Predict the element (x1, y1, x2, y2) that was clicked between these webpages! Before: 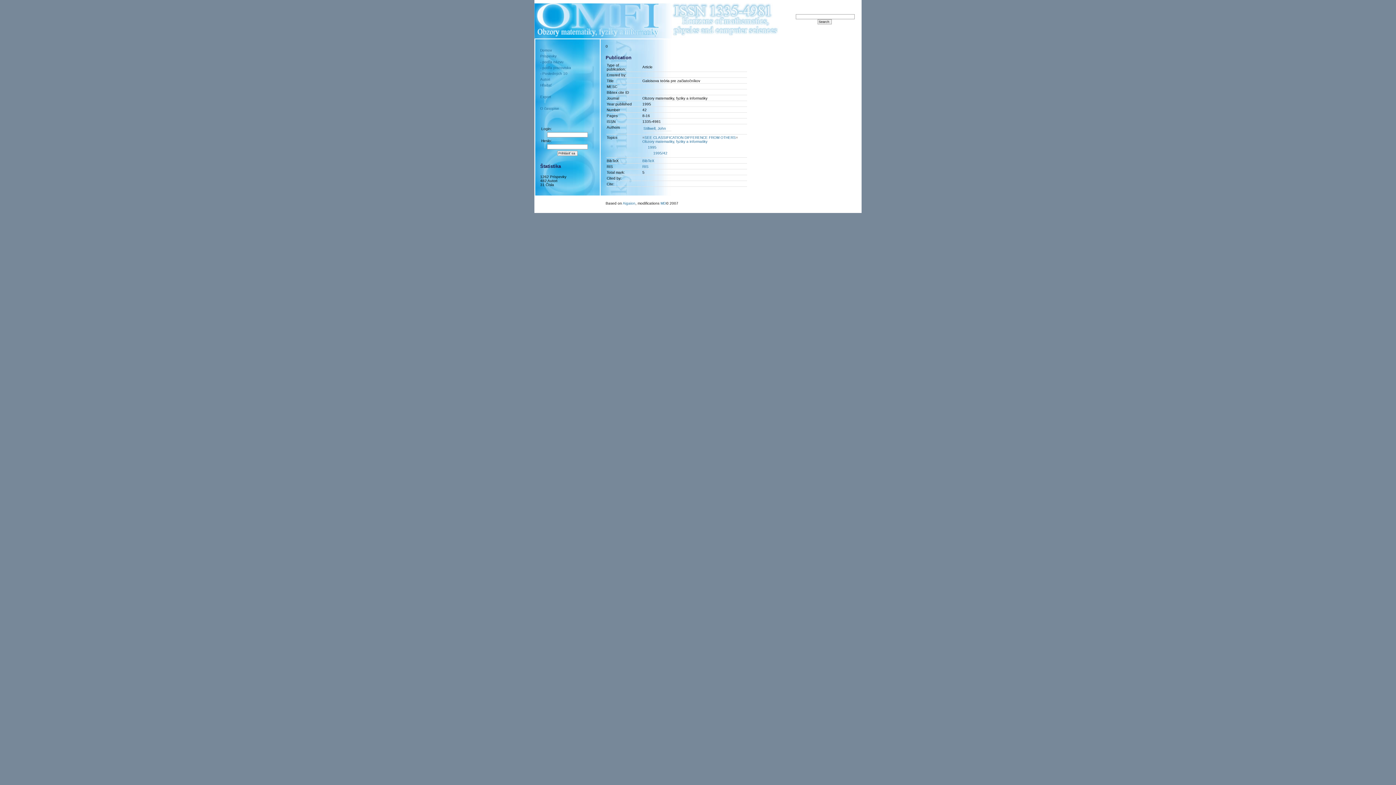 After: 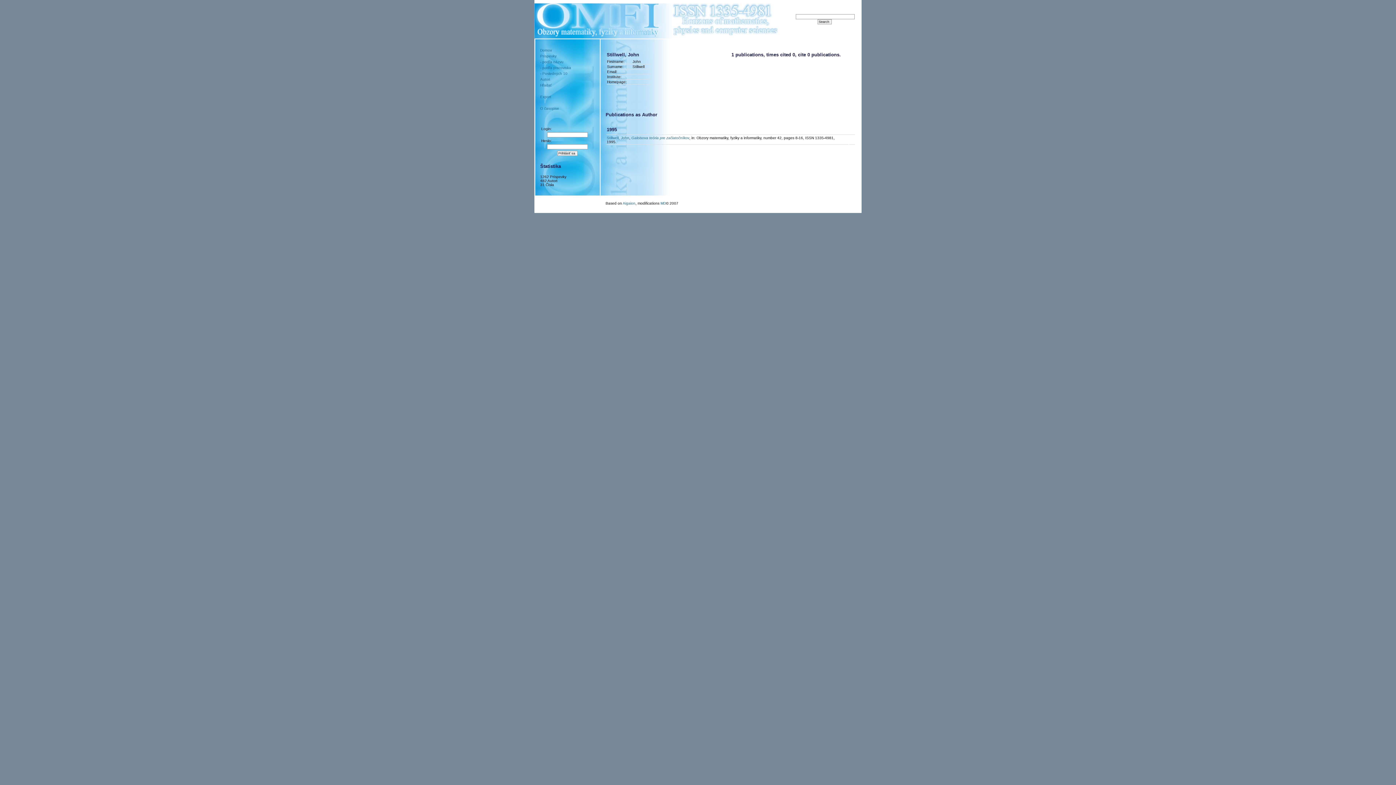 Action: bbox: (643, 126, 666, 130) label: Stillwell, John